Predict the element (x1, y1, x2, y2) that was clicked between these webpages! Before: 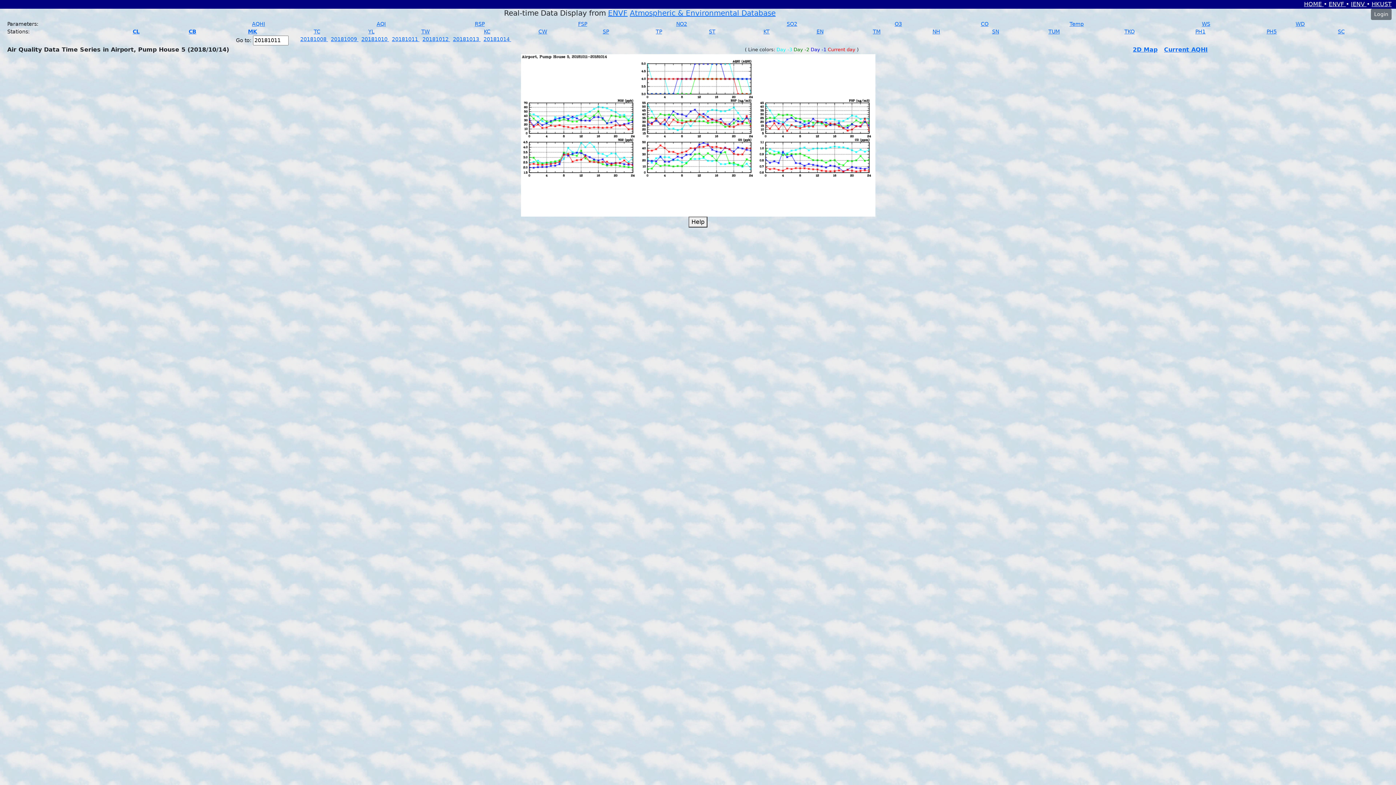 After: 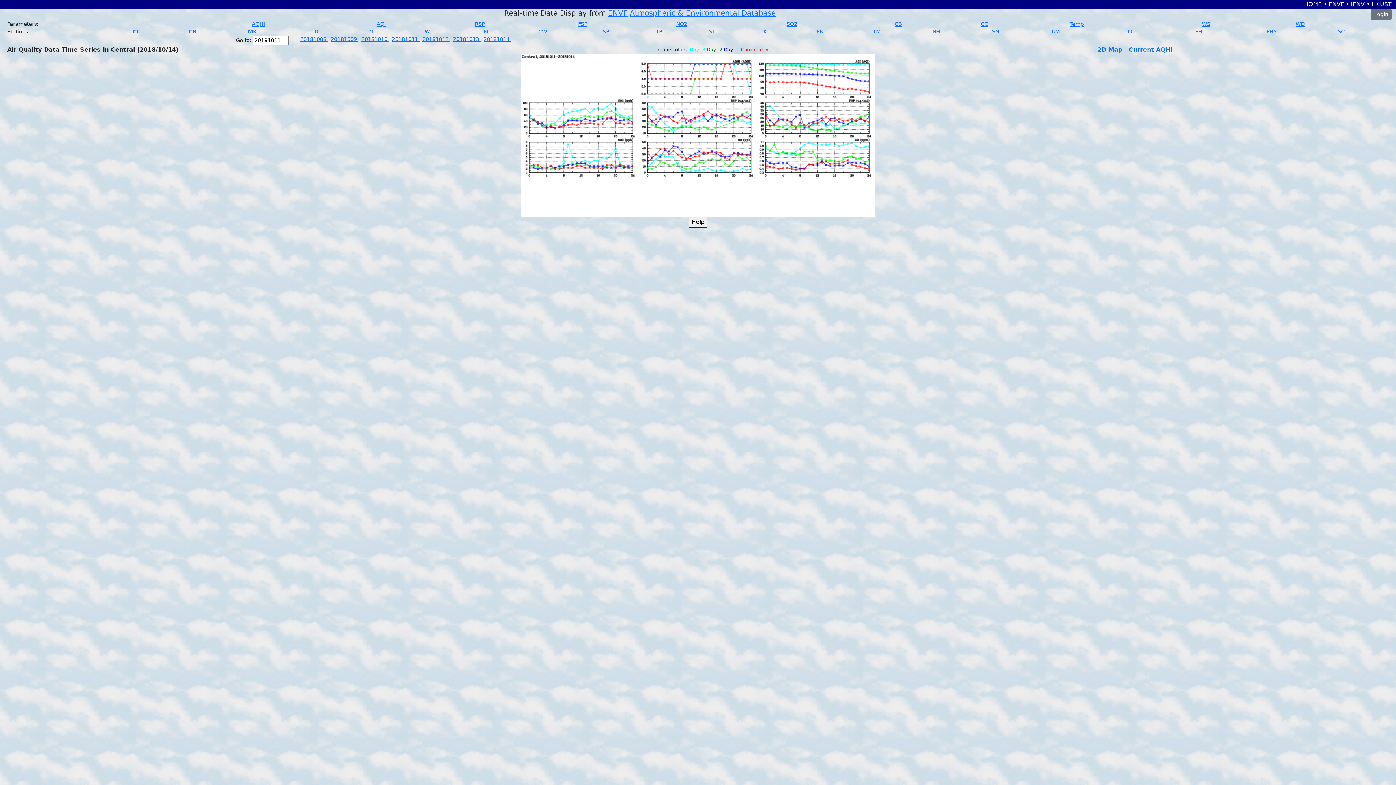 Action: bbox: (132, 28, 139, 34) label: CL